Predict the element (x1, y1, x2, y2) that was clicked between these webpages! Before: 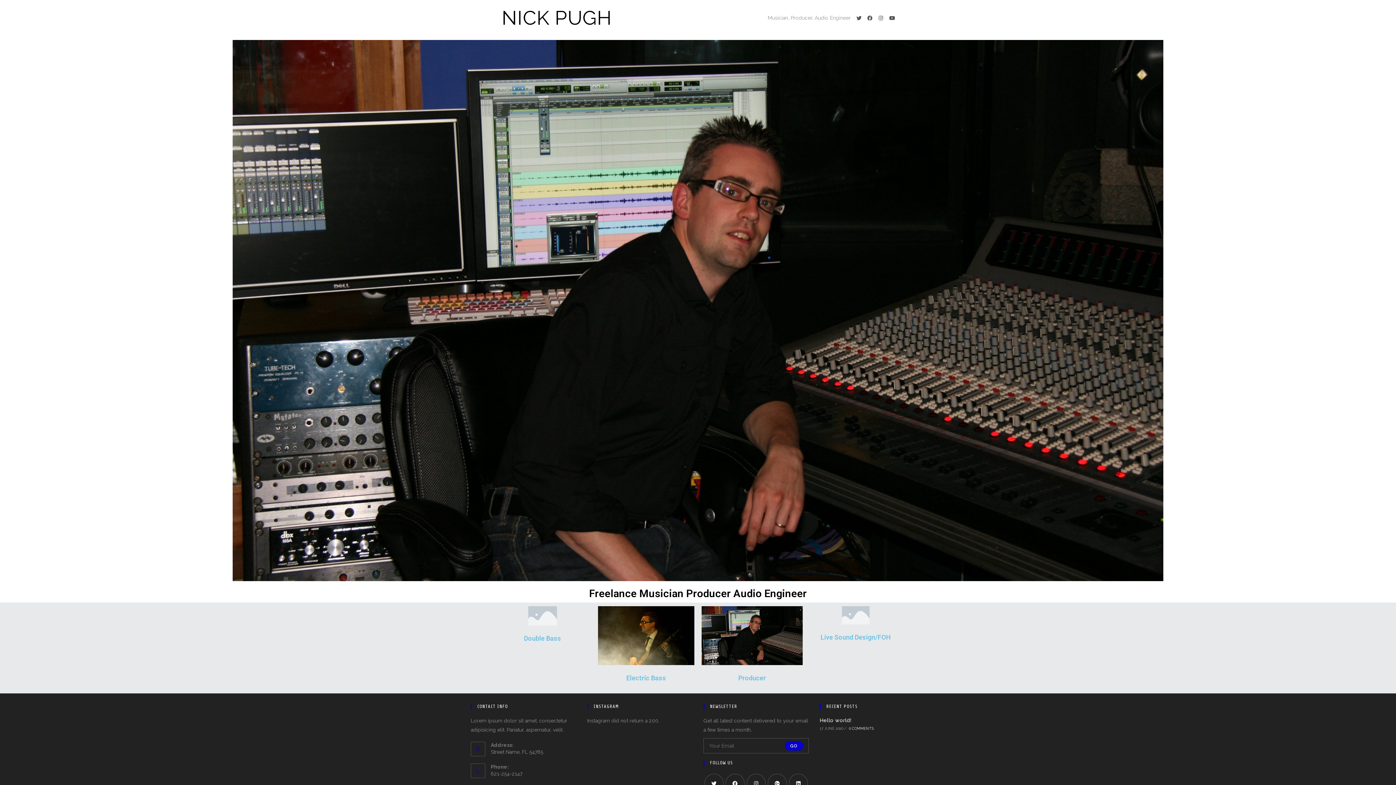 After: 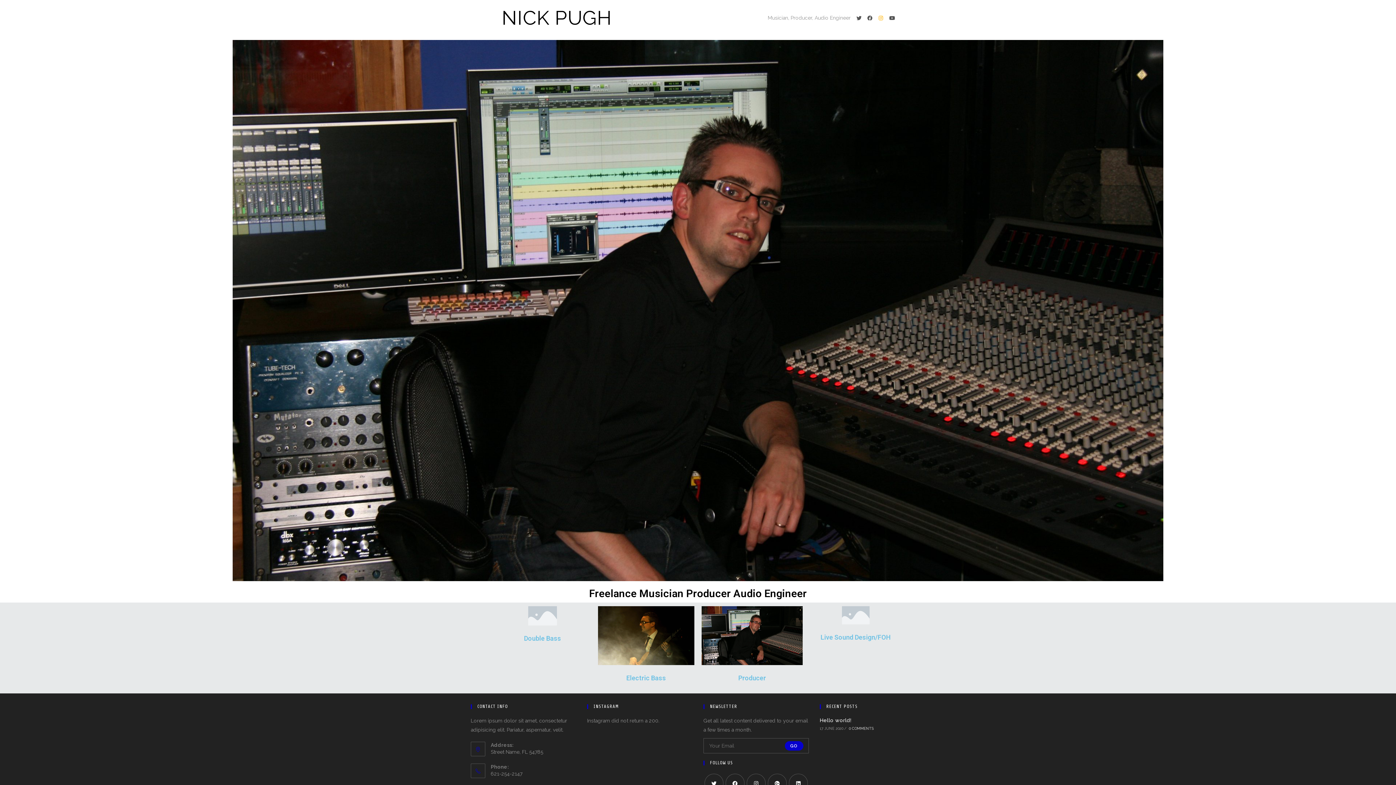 Action: label: Instagram bbox: (875, 15, 886, 20)